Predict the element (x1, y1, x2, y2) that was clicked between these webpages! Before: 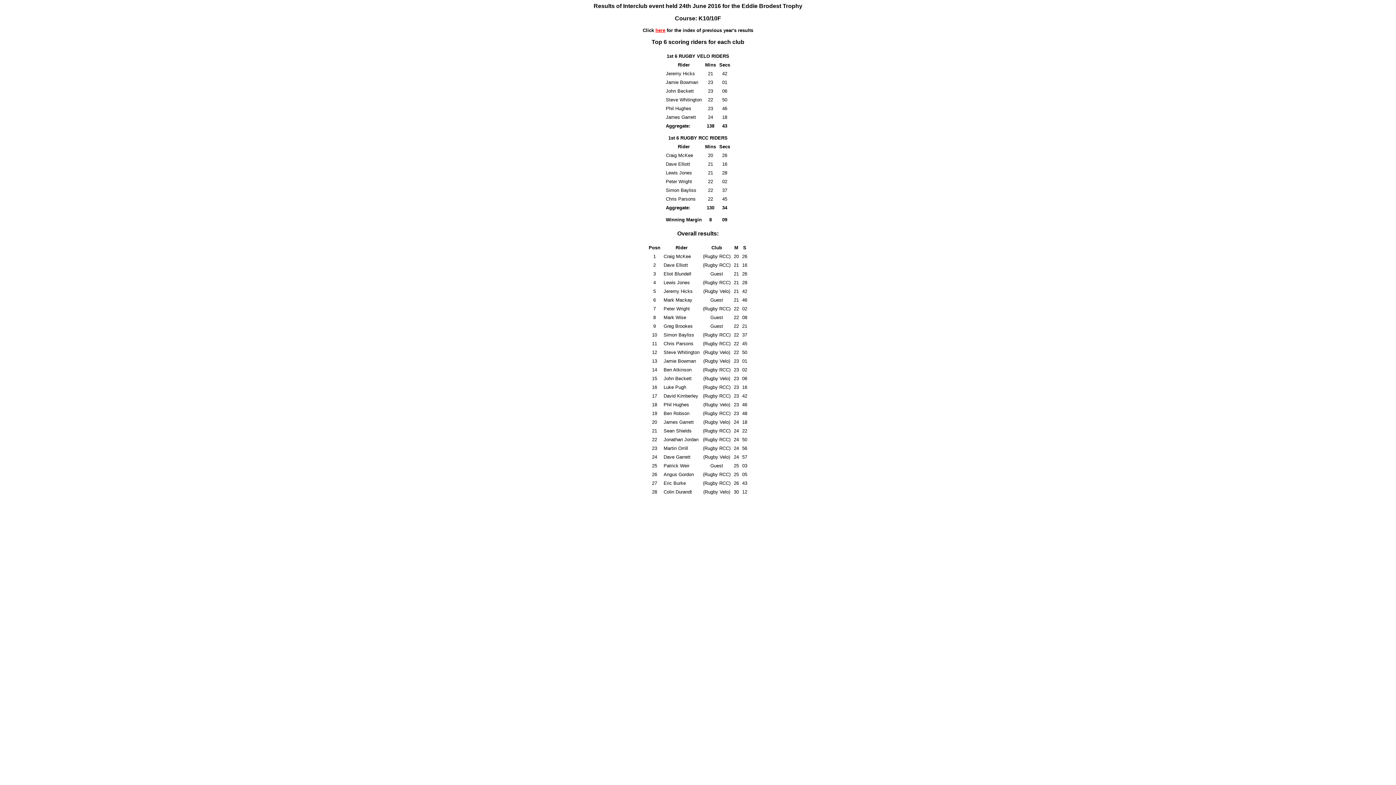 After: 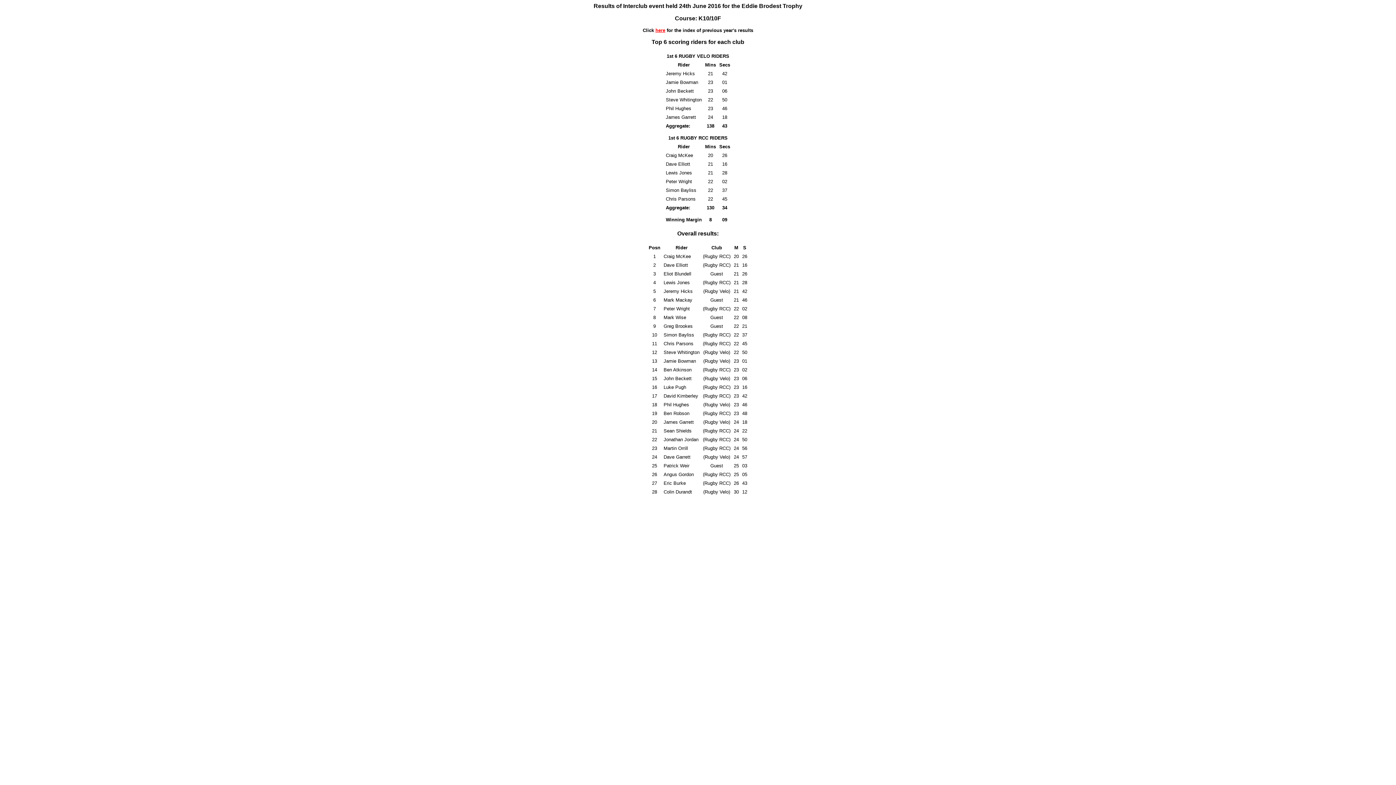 Action: label: here bbox: (655, 27, 665, 33)